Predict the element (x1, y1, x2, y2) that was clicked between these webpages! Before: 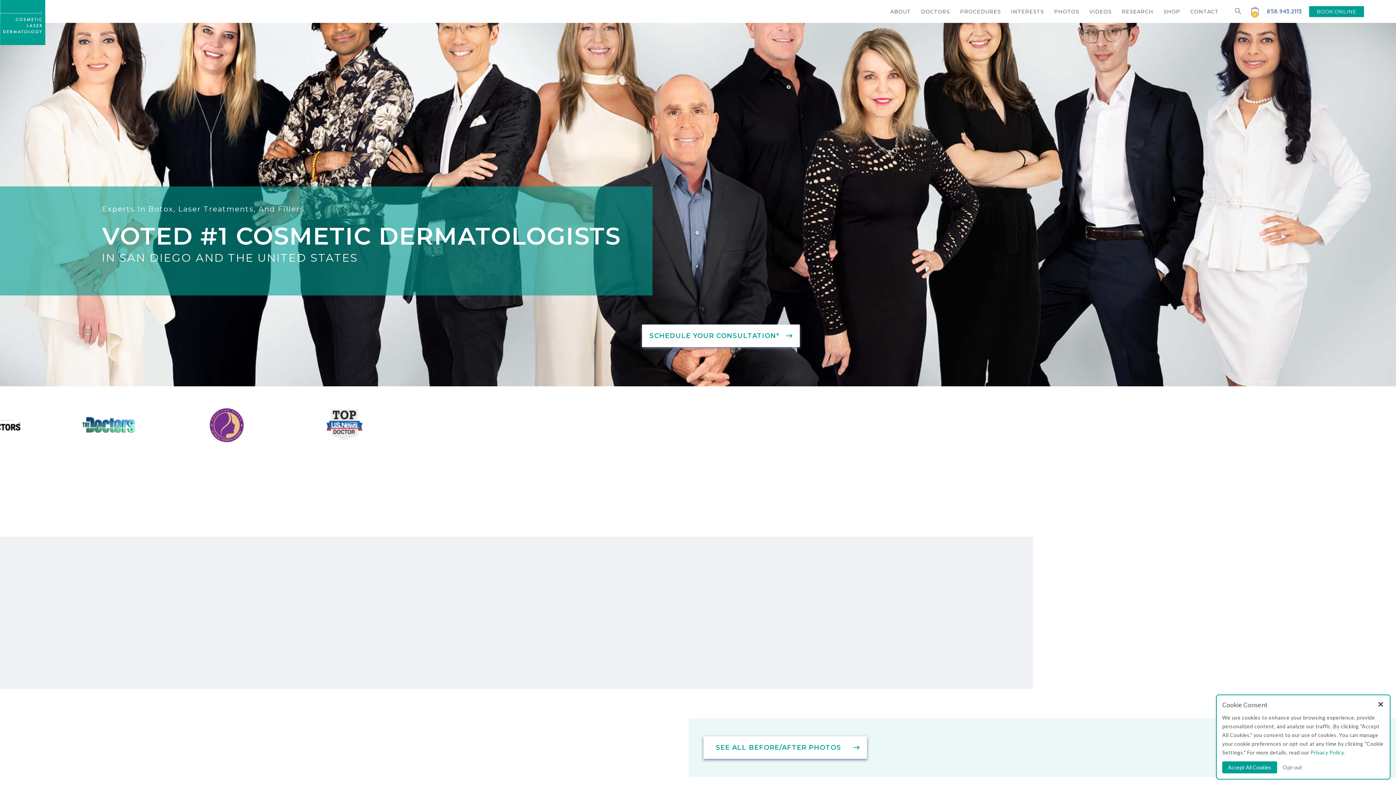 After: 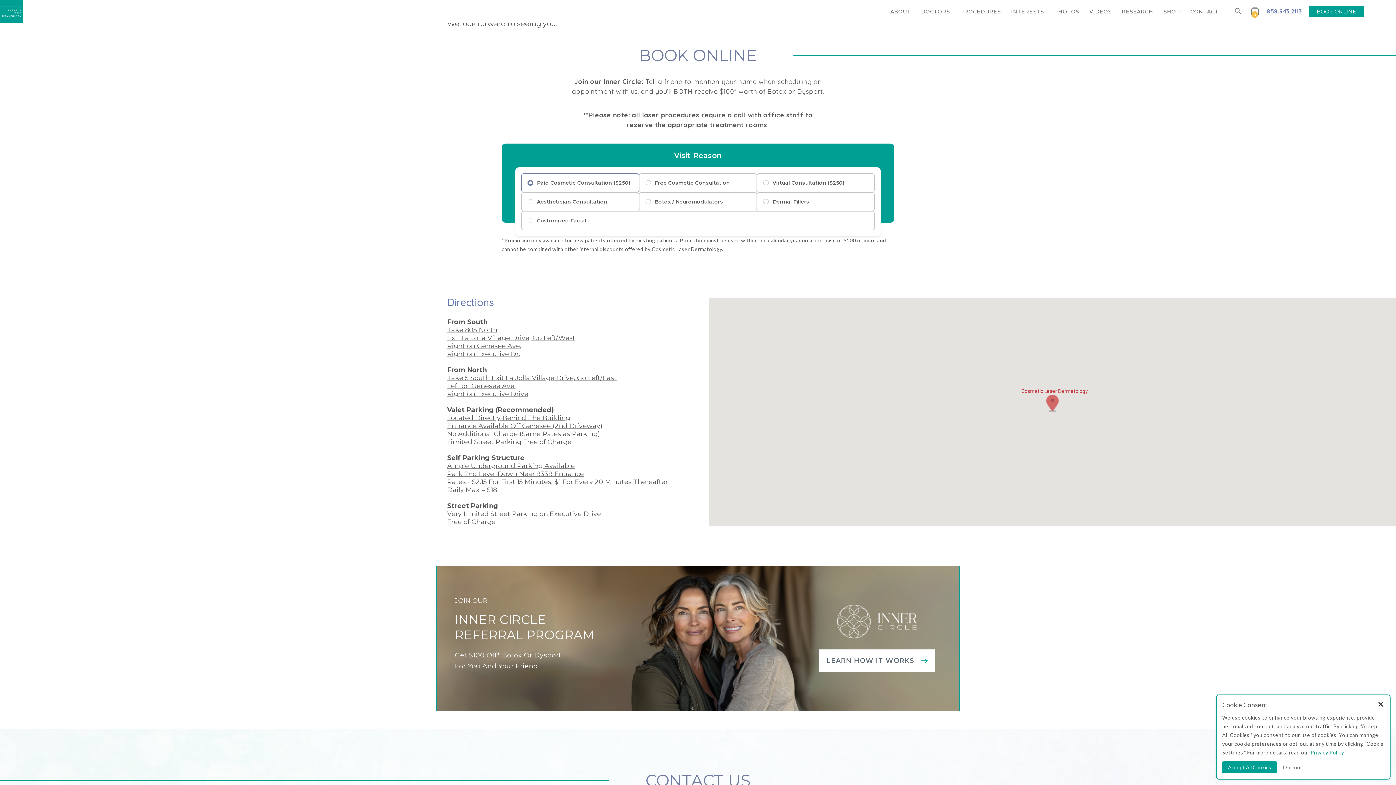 Action: label: BOOK ONLINE bbox: (1309, 6, 1364, 16)